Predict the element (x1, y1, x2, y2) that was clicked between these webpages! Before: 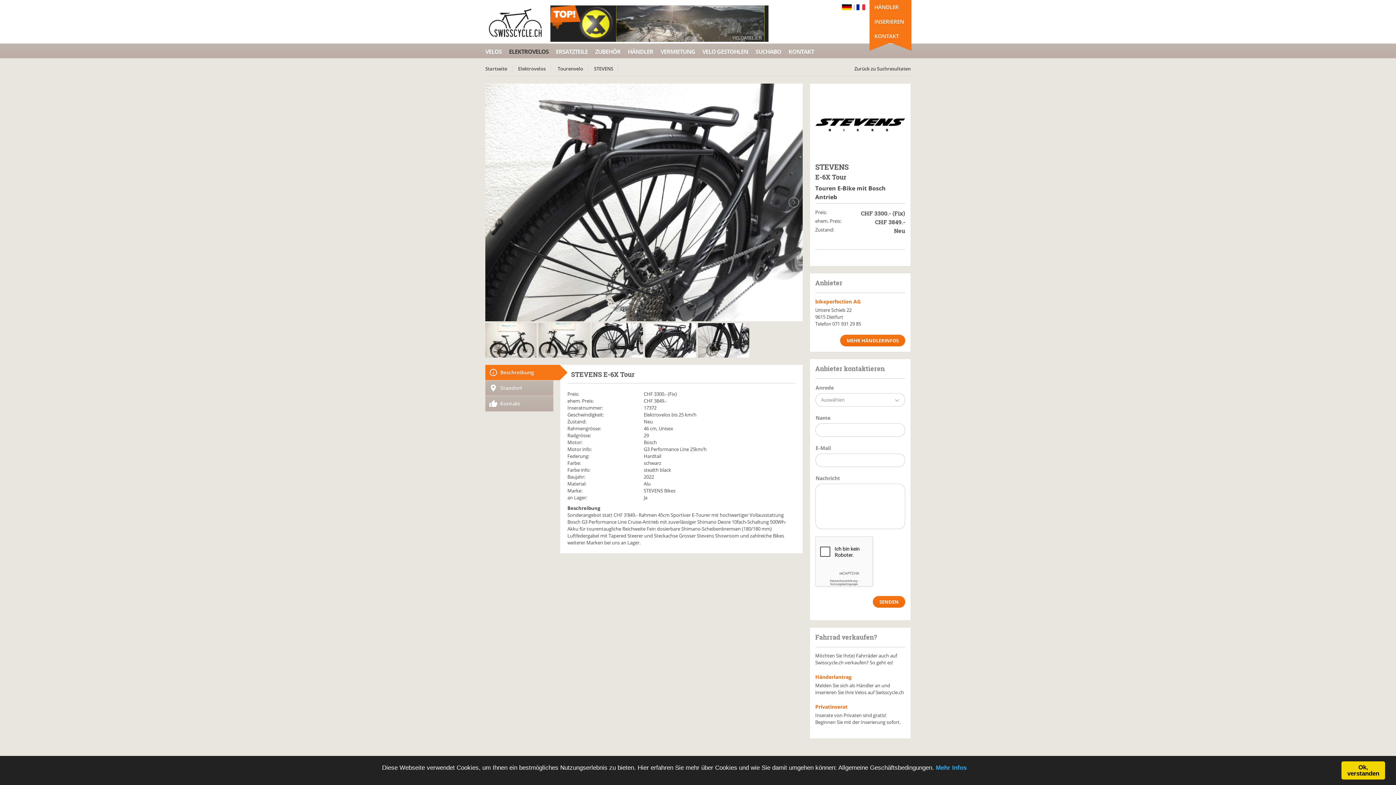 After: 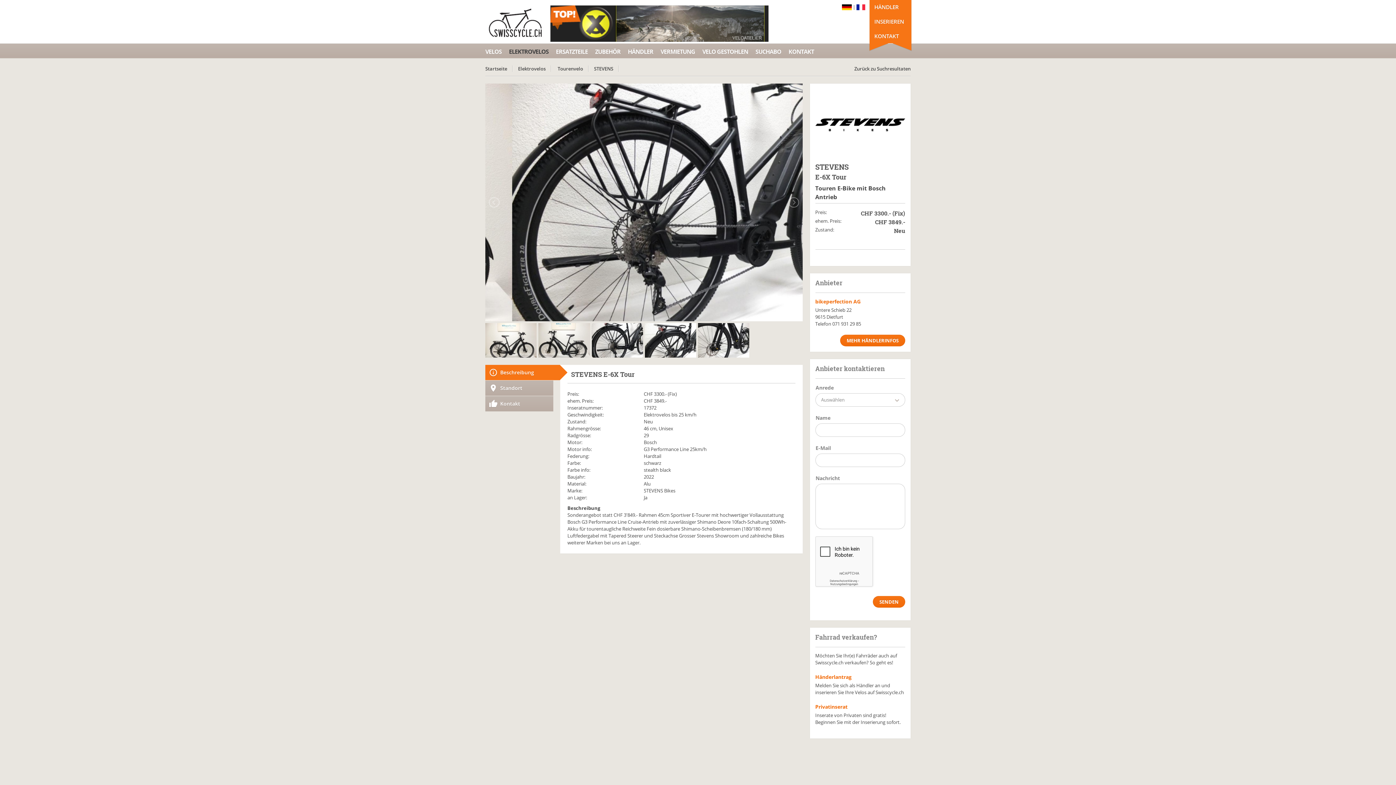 Action: bbox: (1341, 761, 1385, 780) label: Ok, verstanden